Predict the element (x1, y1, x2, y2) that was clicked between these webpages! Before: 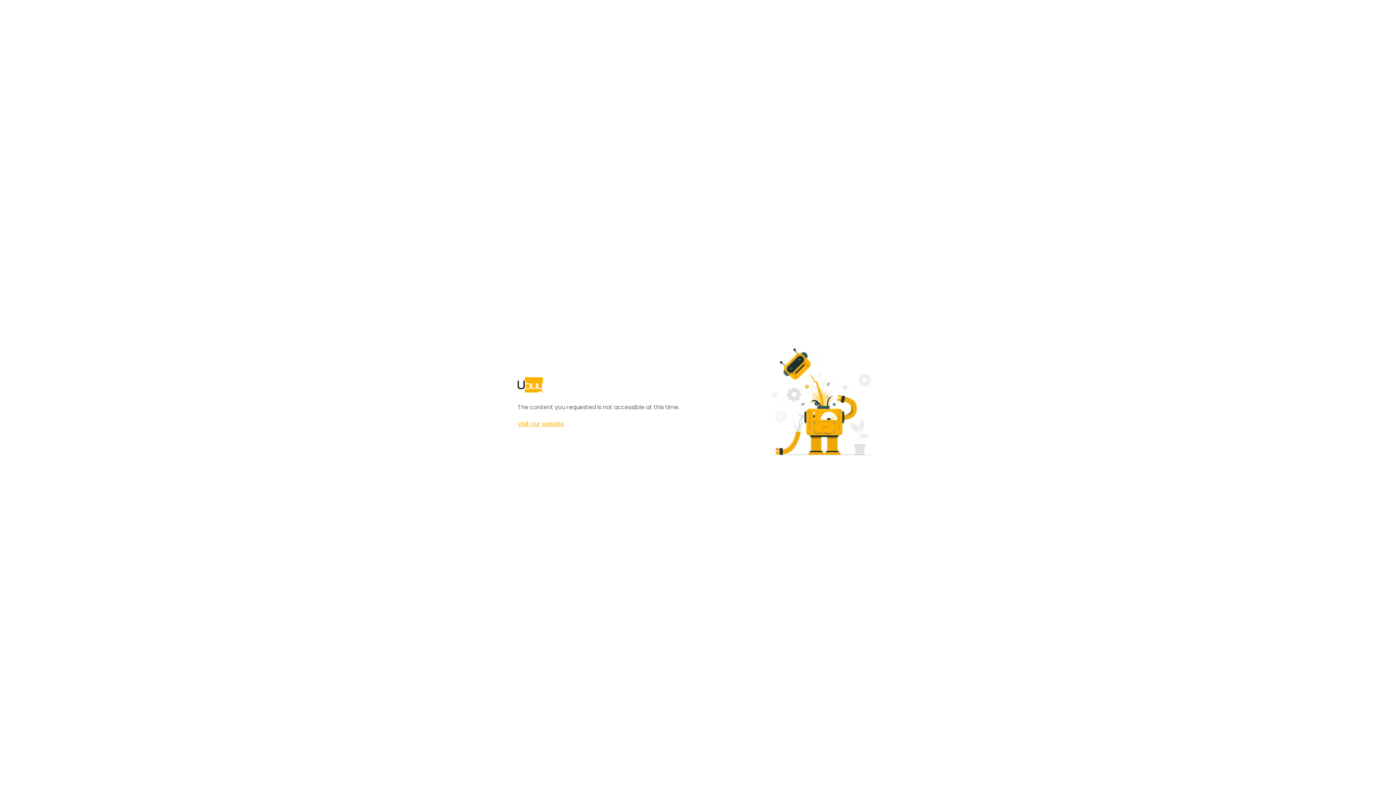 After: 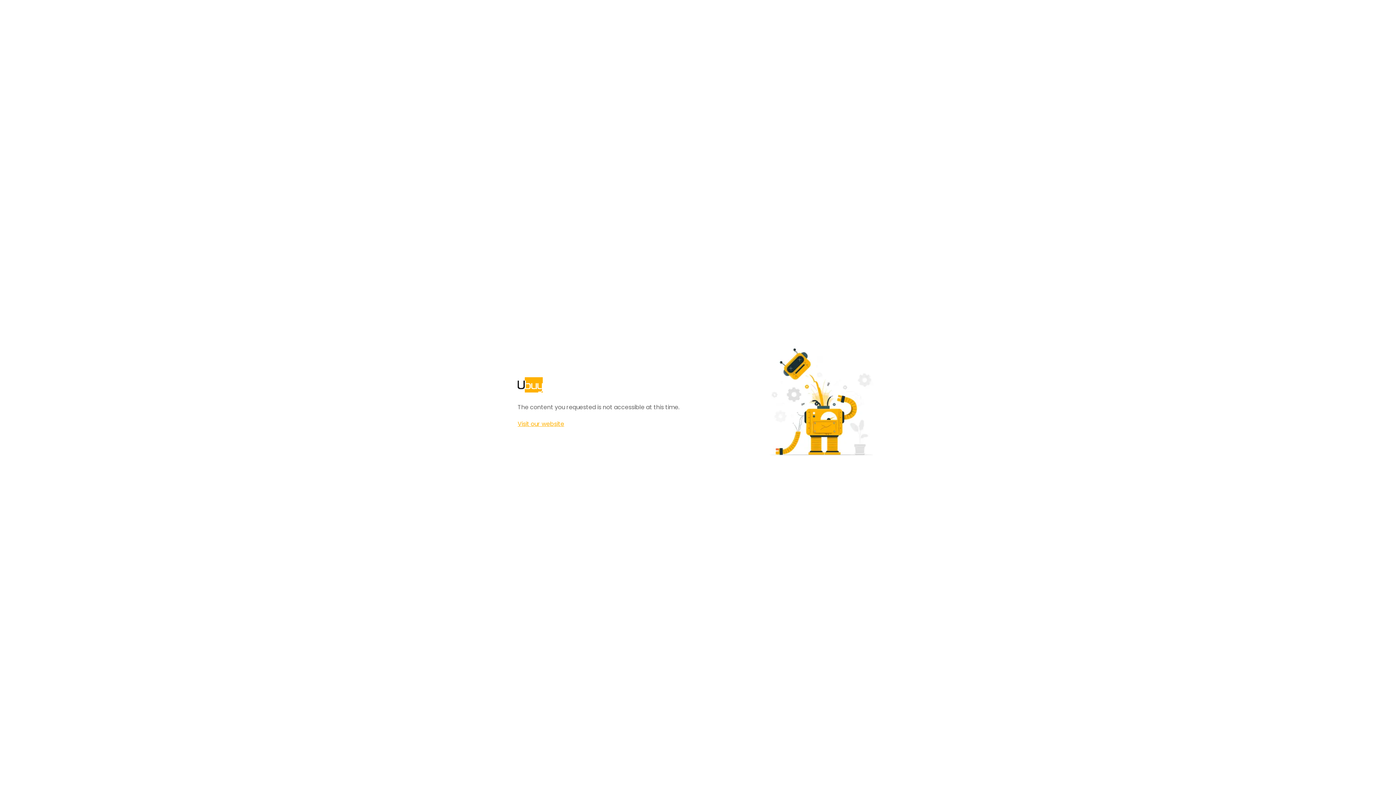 Action: bbox: (517, 420, 564, 428) label: Visit our website